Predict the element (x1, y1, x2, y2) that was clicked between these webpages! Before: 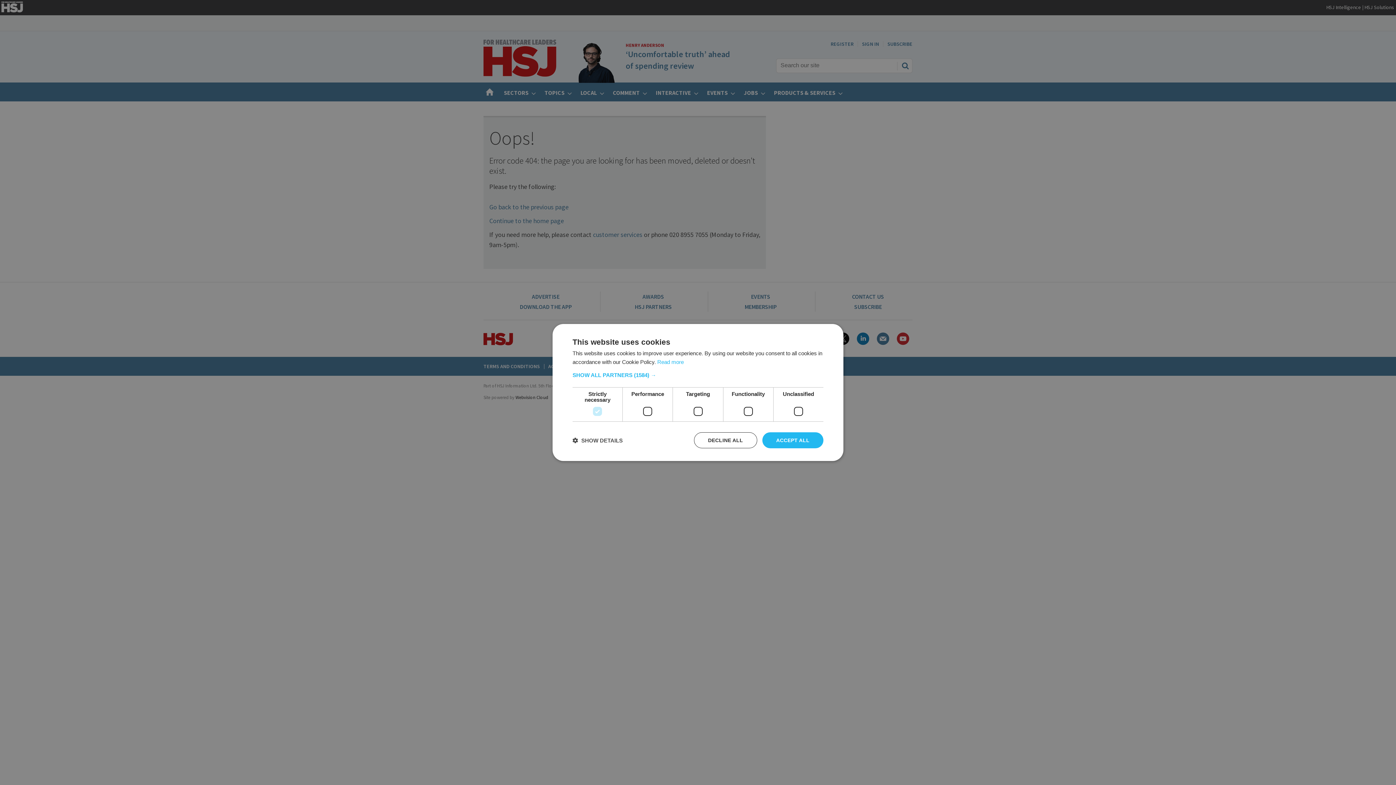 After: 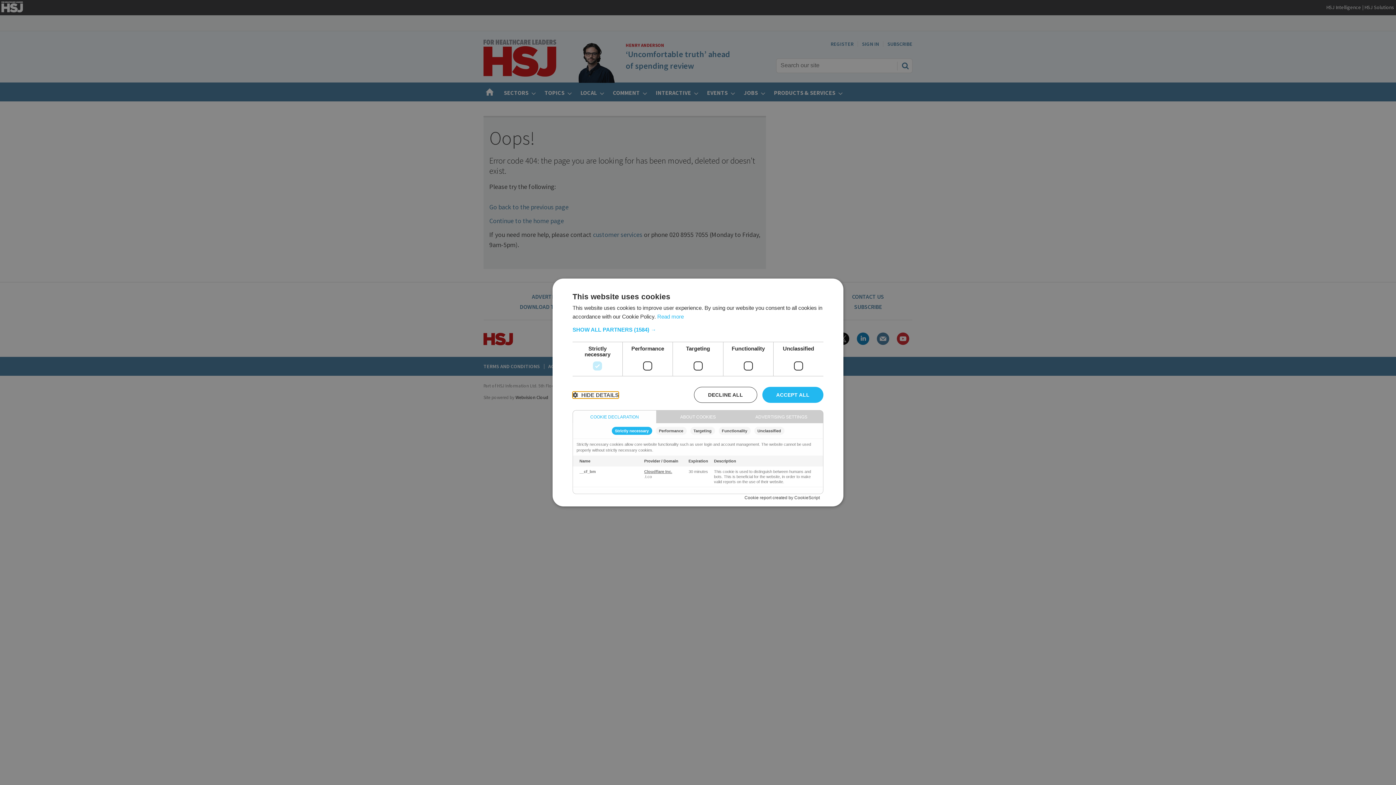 Action: bbox: (572, 437, 622, 444) label:  SHOW DETAILS